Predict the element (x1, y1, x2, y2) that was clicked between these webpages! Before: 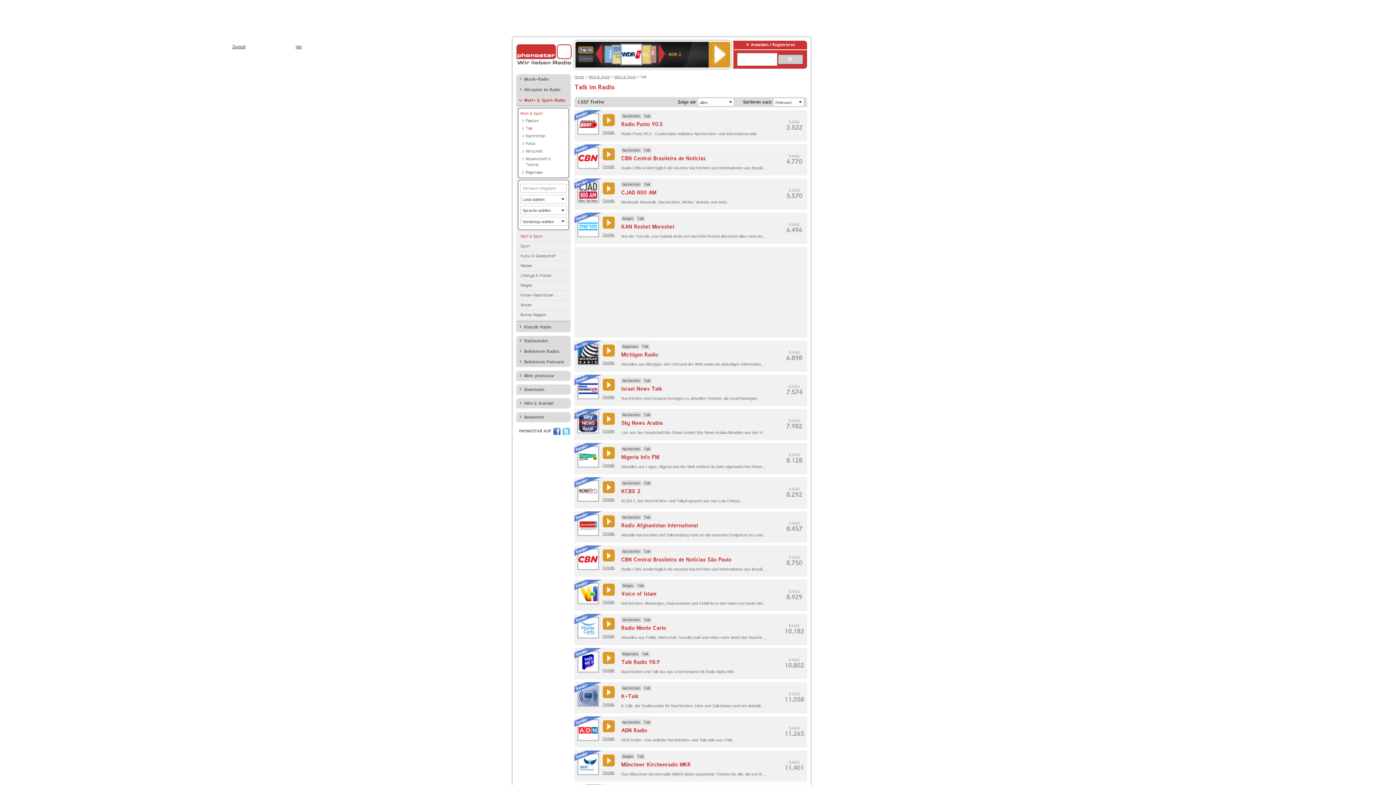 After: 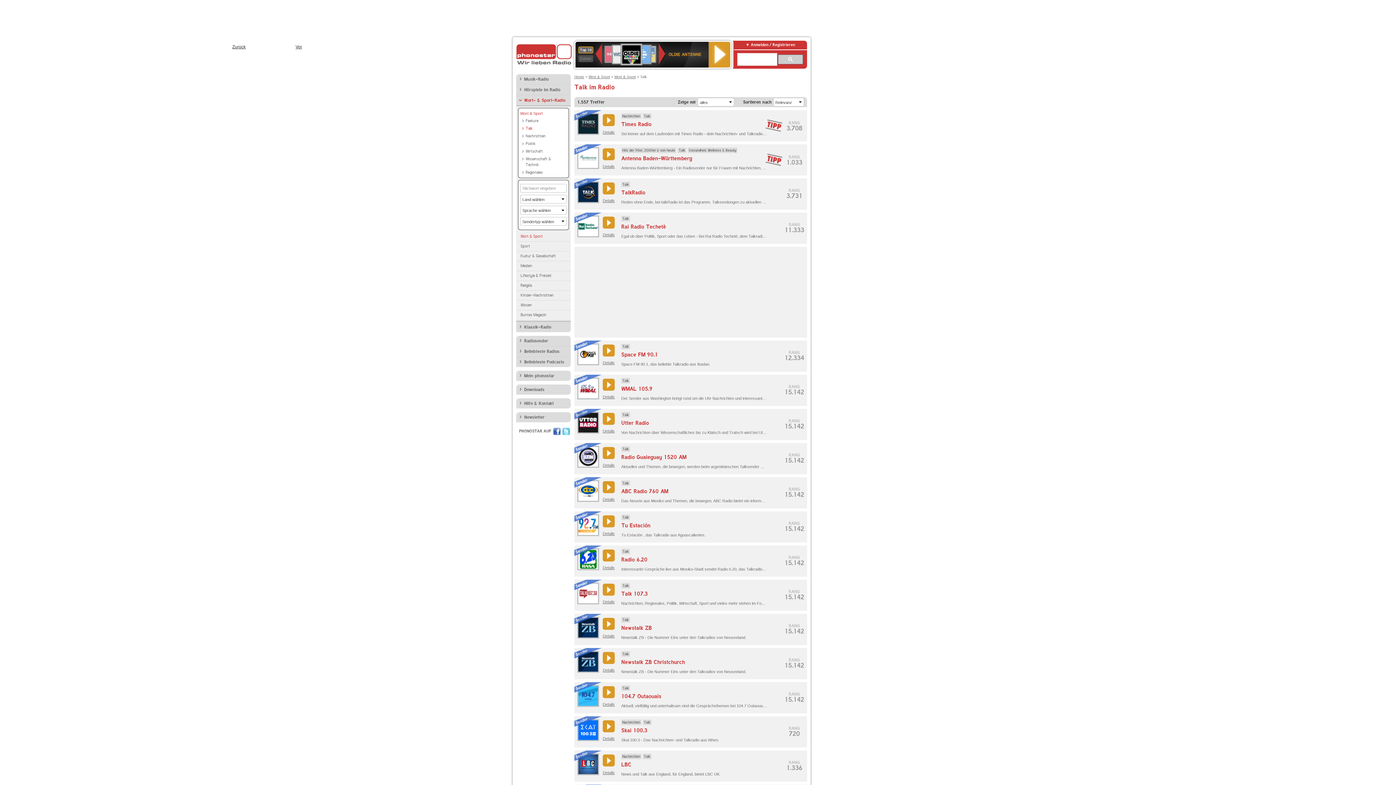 Action: bbox: (637, 216, 644, 220) label: Talk